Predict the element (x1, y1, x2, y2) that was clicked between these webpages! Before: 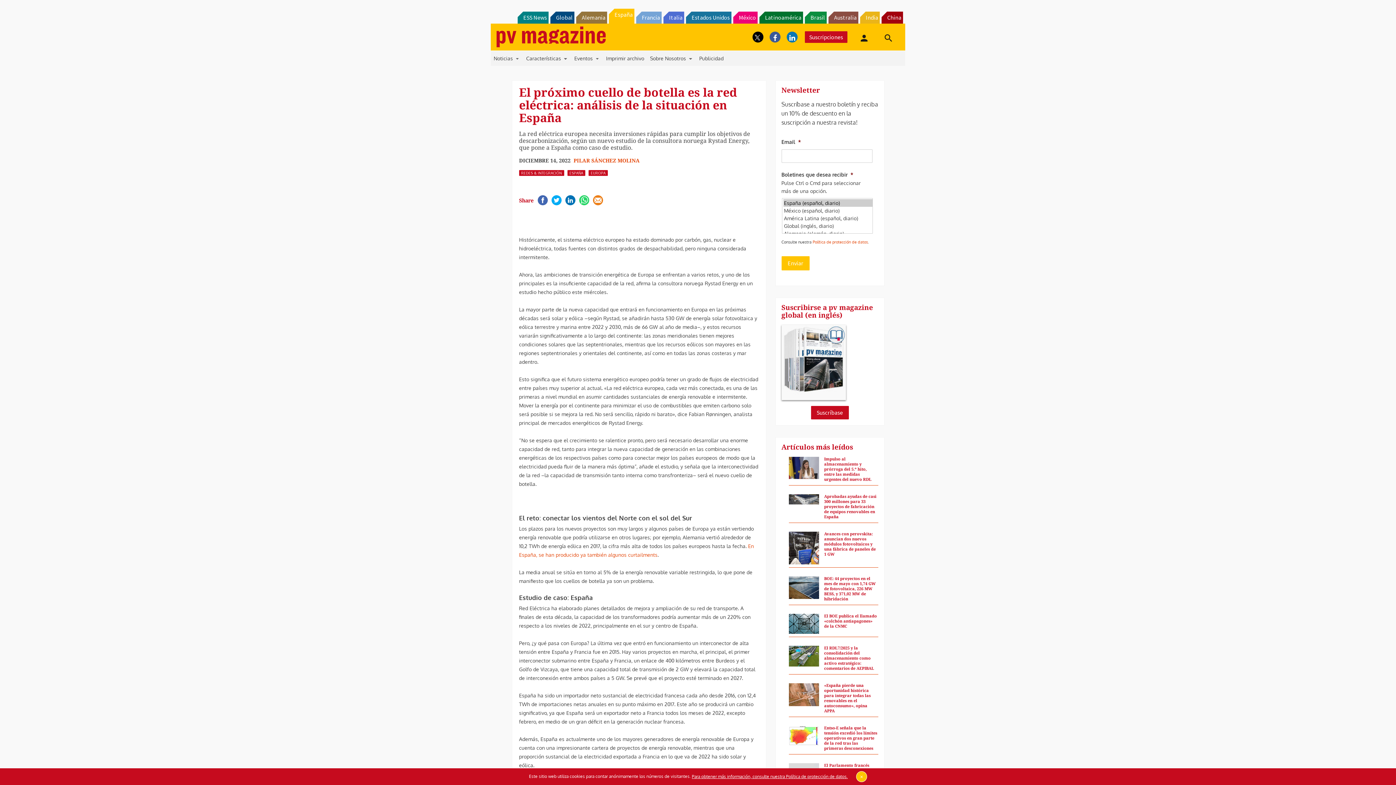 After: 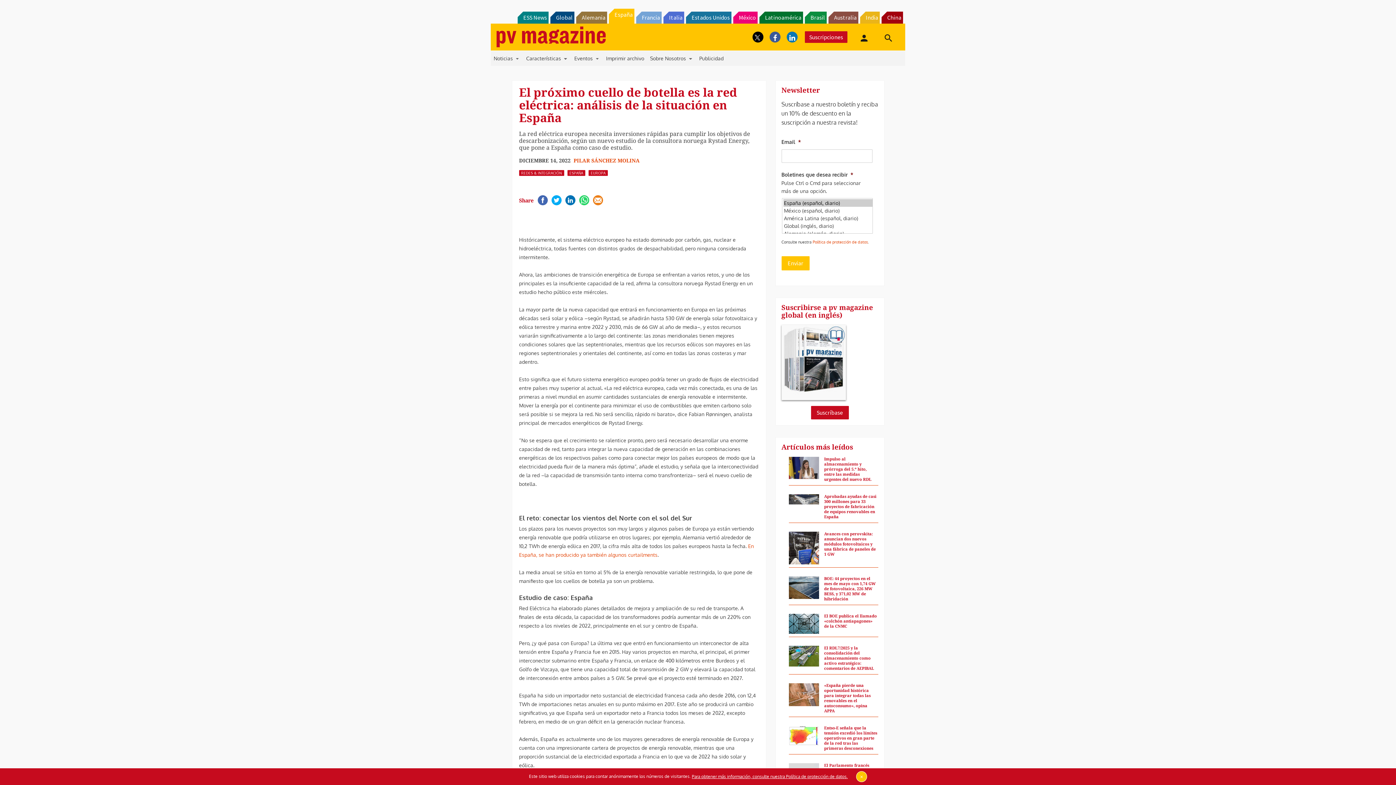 Action: bbox: (786, 31, 797, 42)